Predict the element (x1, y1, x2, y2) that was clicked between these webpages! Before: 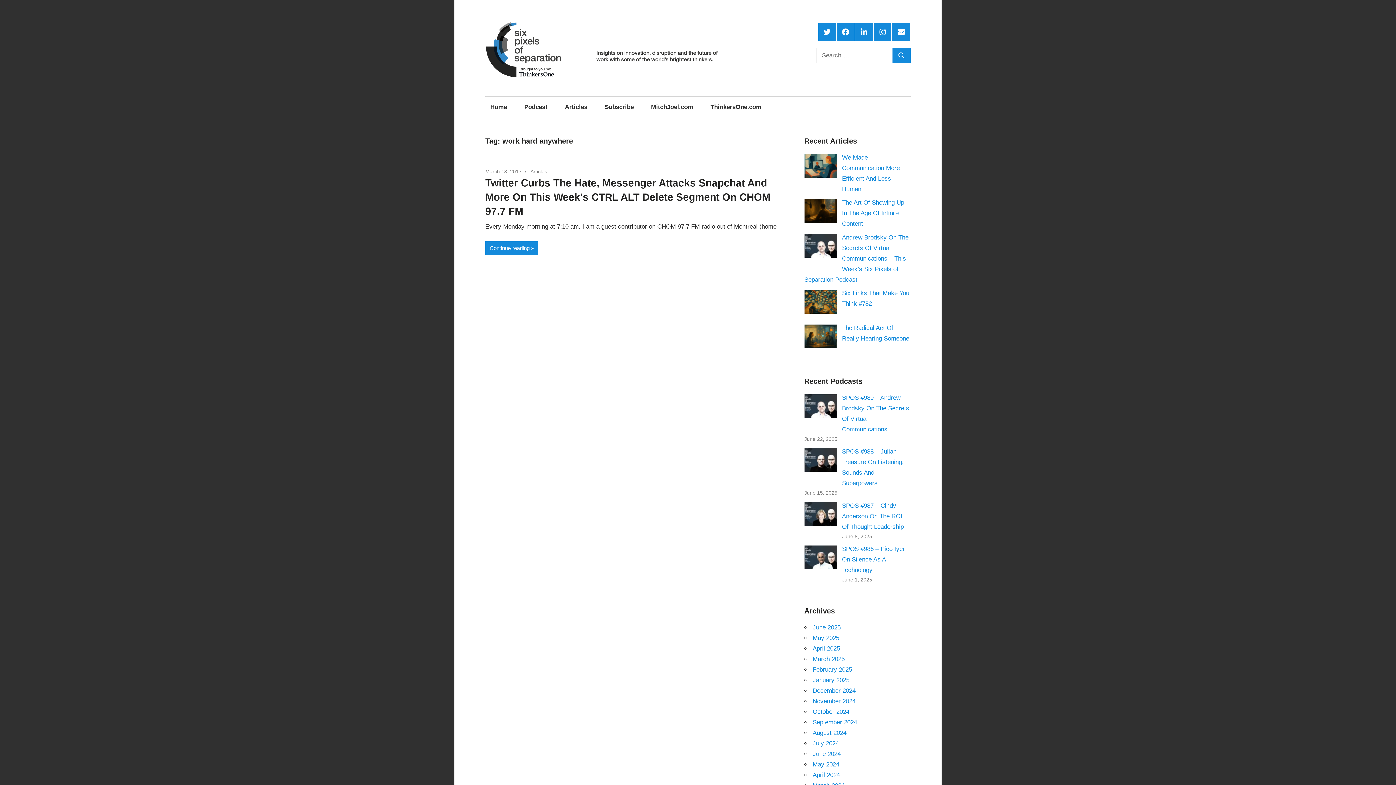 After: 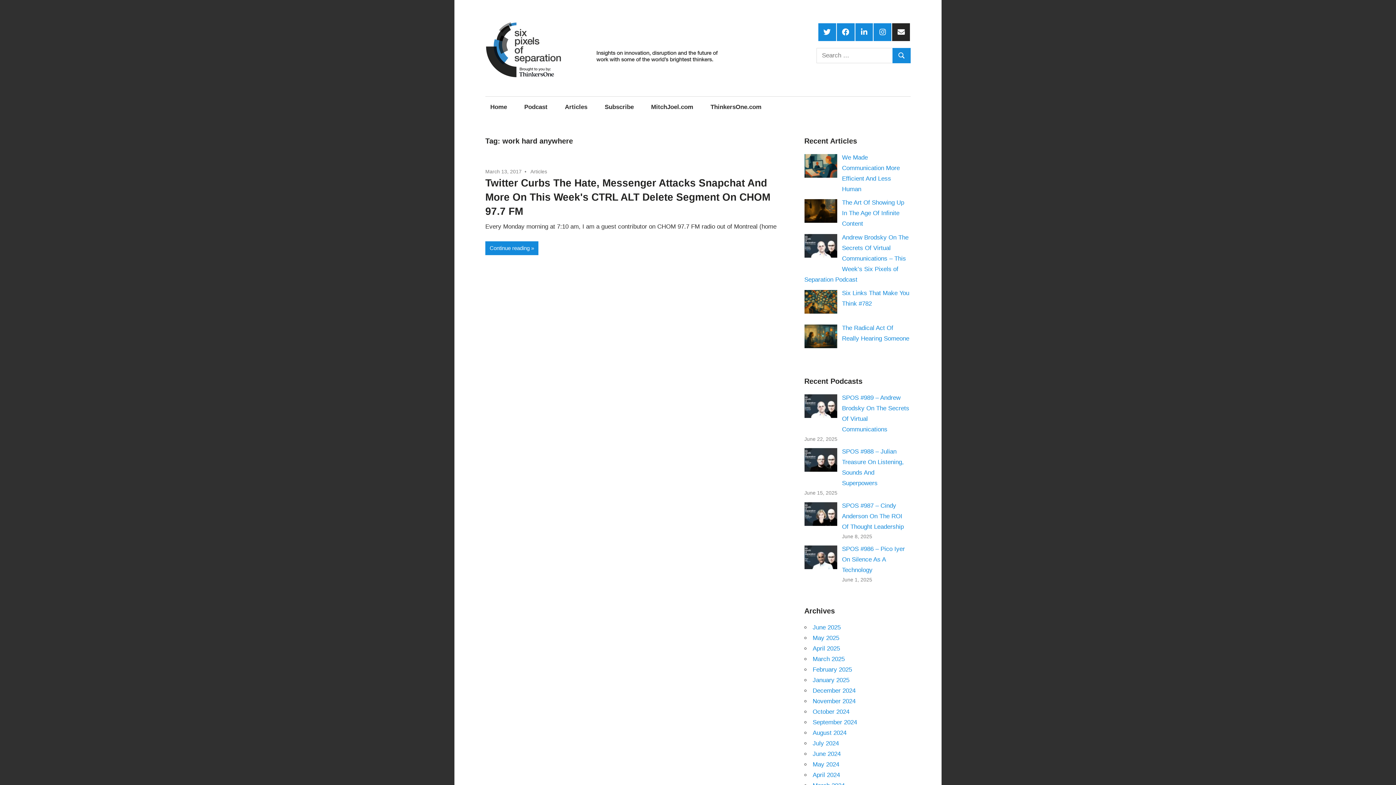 Action: bbox: (892, 23, 910, 40) label: Email